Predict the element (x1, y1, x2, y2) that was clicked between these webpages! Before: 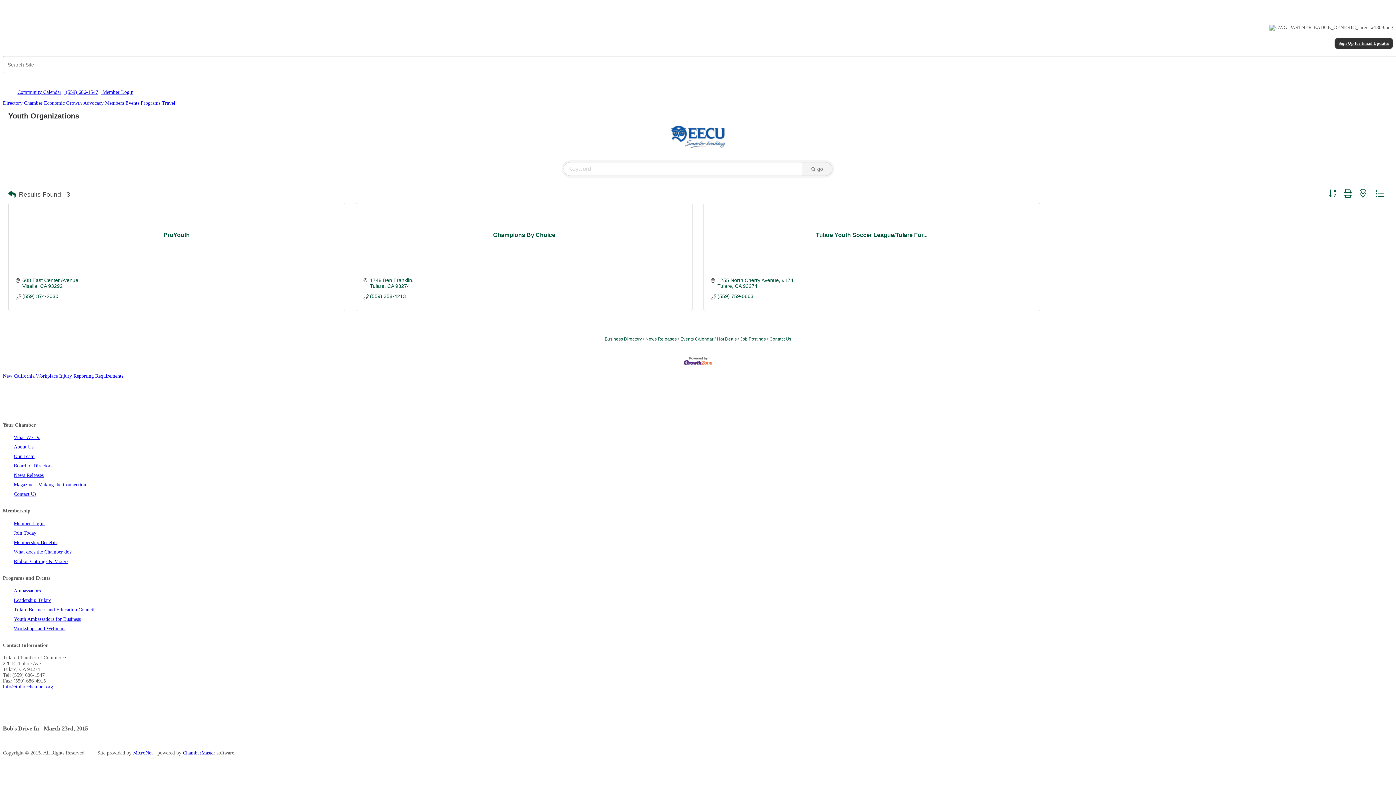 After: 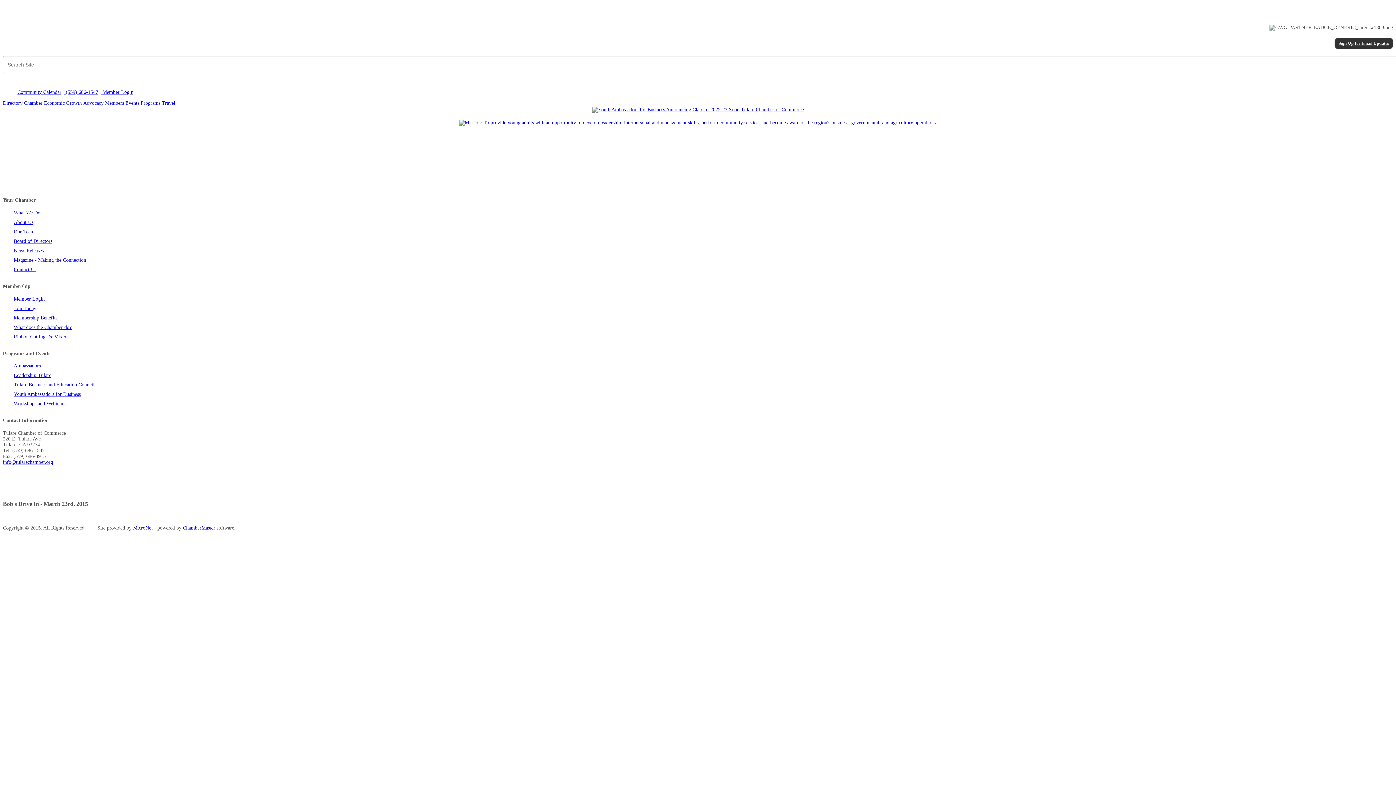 Action: label: Youth Ambassadors for Business bbox: (13, 616, 80, 622)